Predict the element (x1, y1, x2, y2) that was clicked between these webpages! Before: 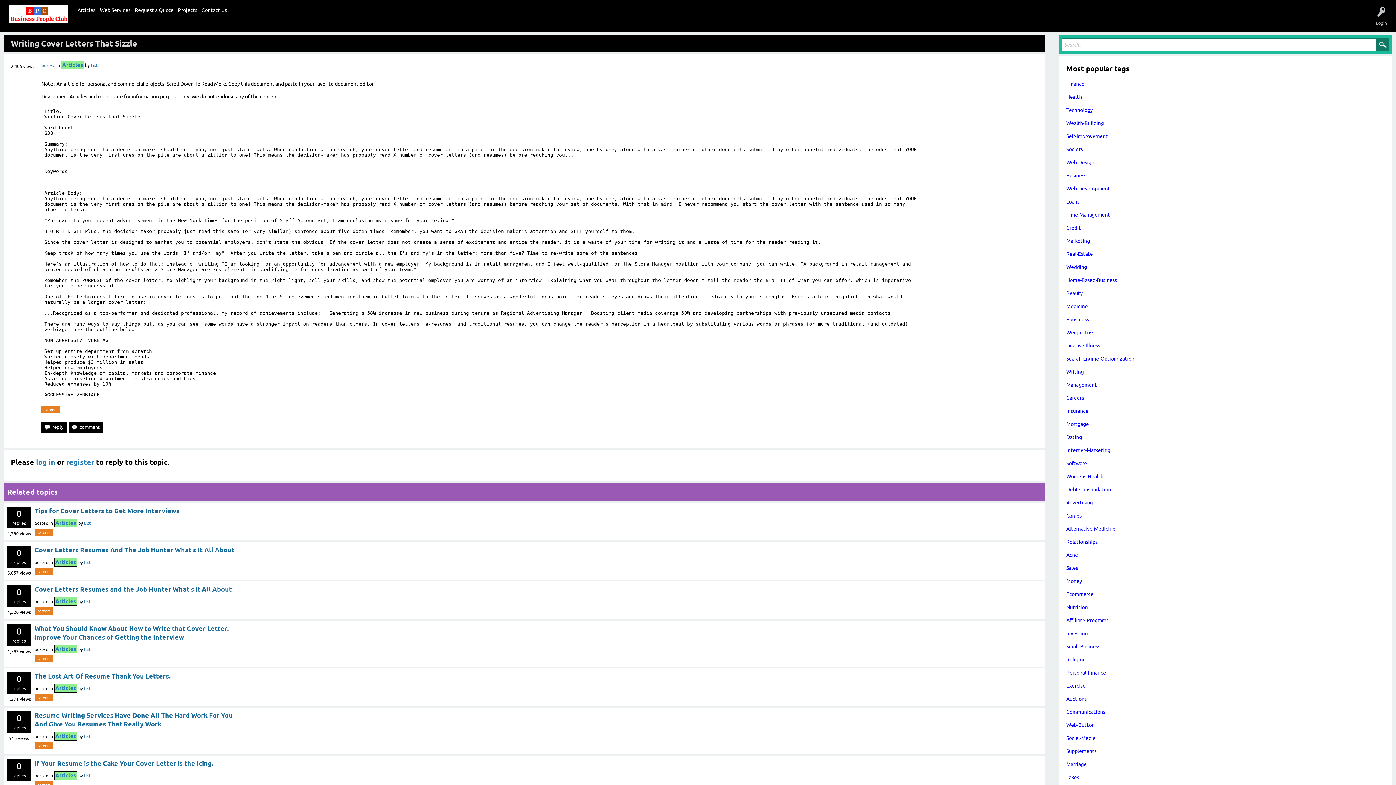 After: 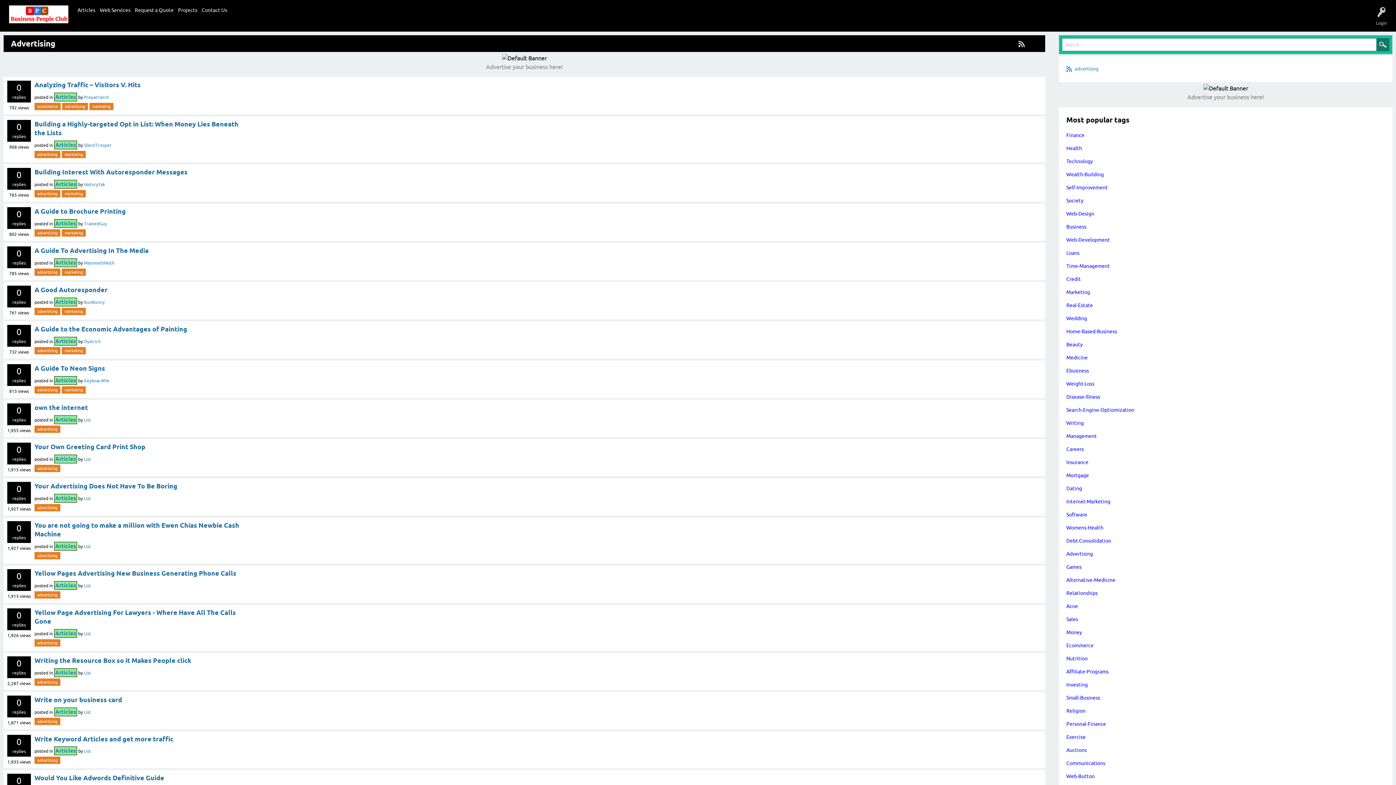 Action: bbox: (1066, 499, 1093, 505) label: Advertising